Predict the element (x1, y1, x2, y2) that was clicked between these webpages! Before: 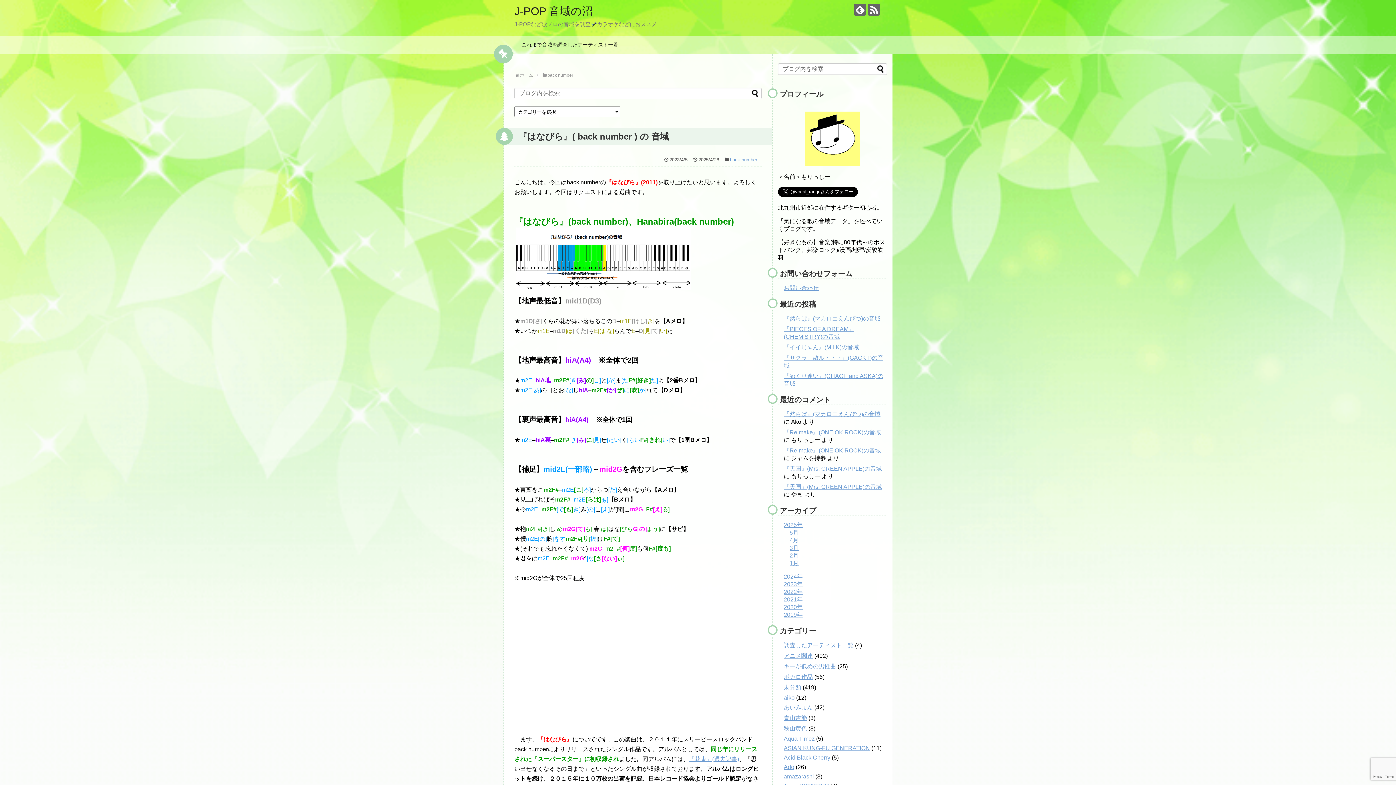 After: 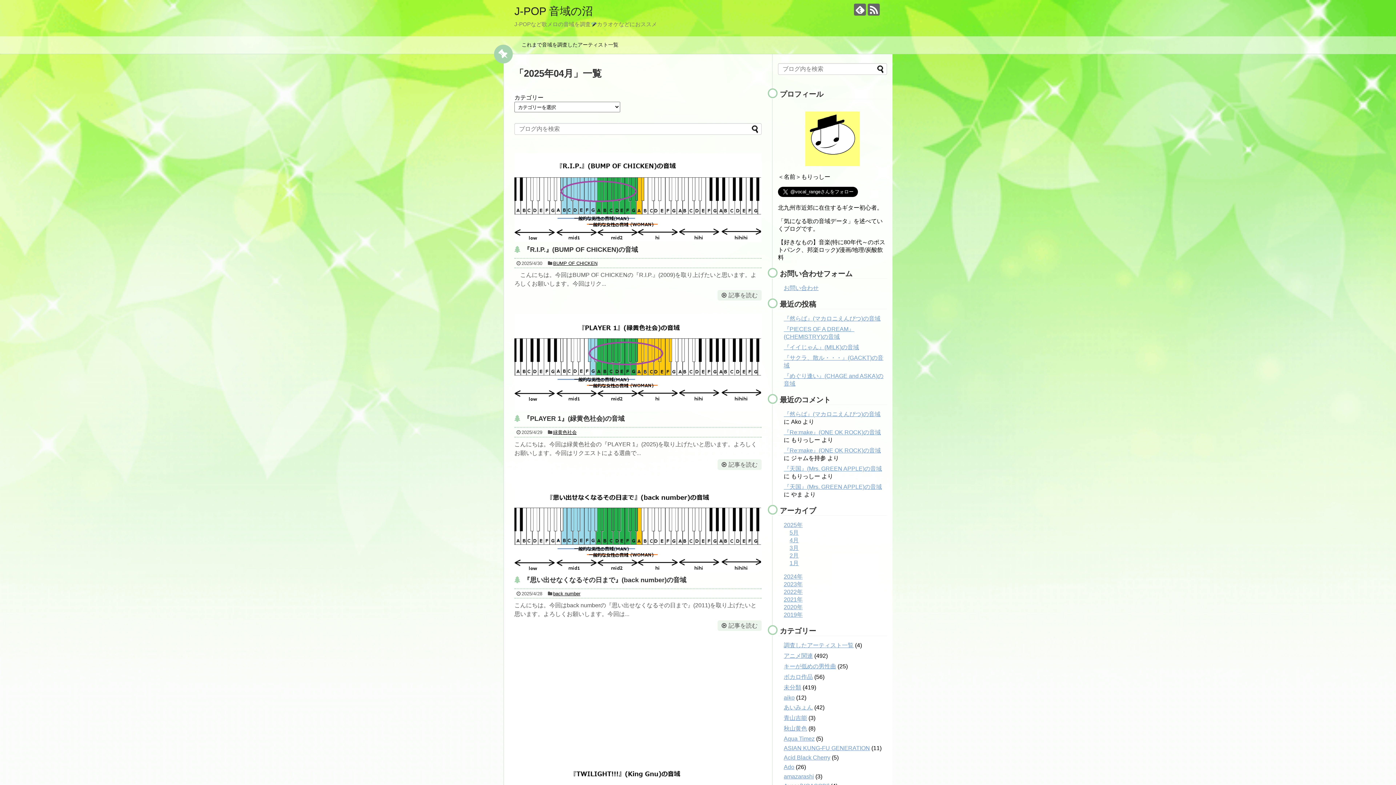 Action: label: 4月 bbox: (789, 537, 798, 543)